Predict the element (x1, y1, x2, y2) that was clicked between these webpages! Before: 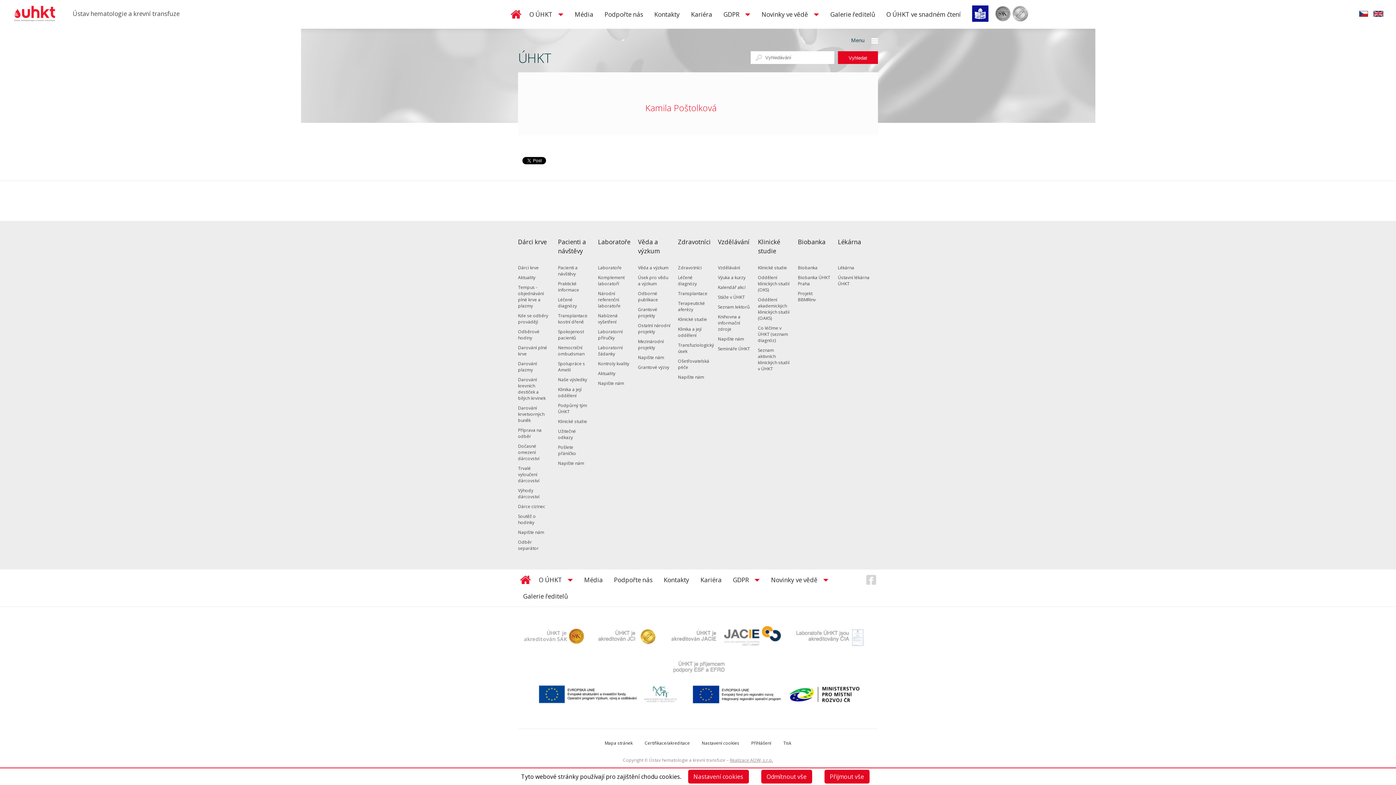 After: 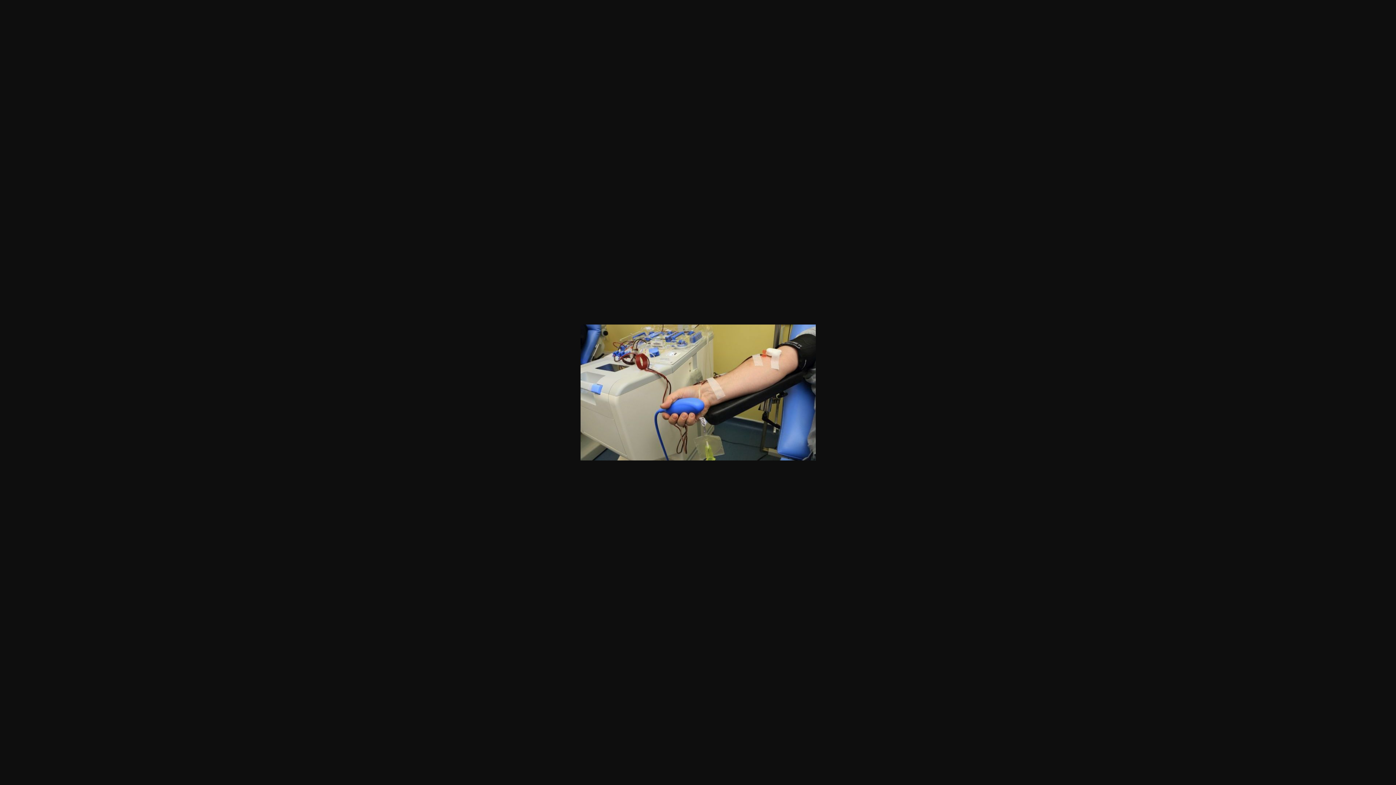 Action: bbox: (518, 537, 550, 553) label: Odběr separátor